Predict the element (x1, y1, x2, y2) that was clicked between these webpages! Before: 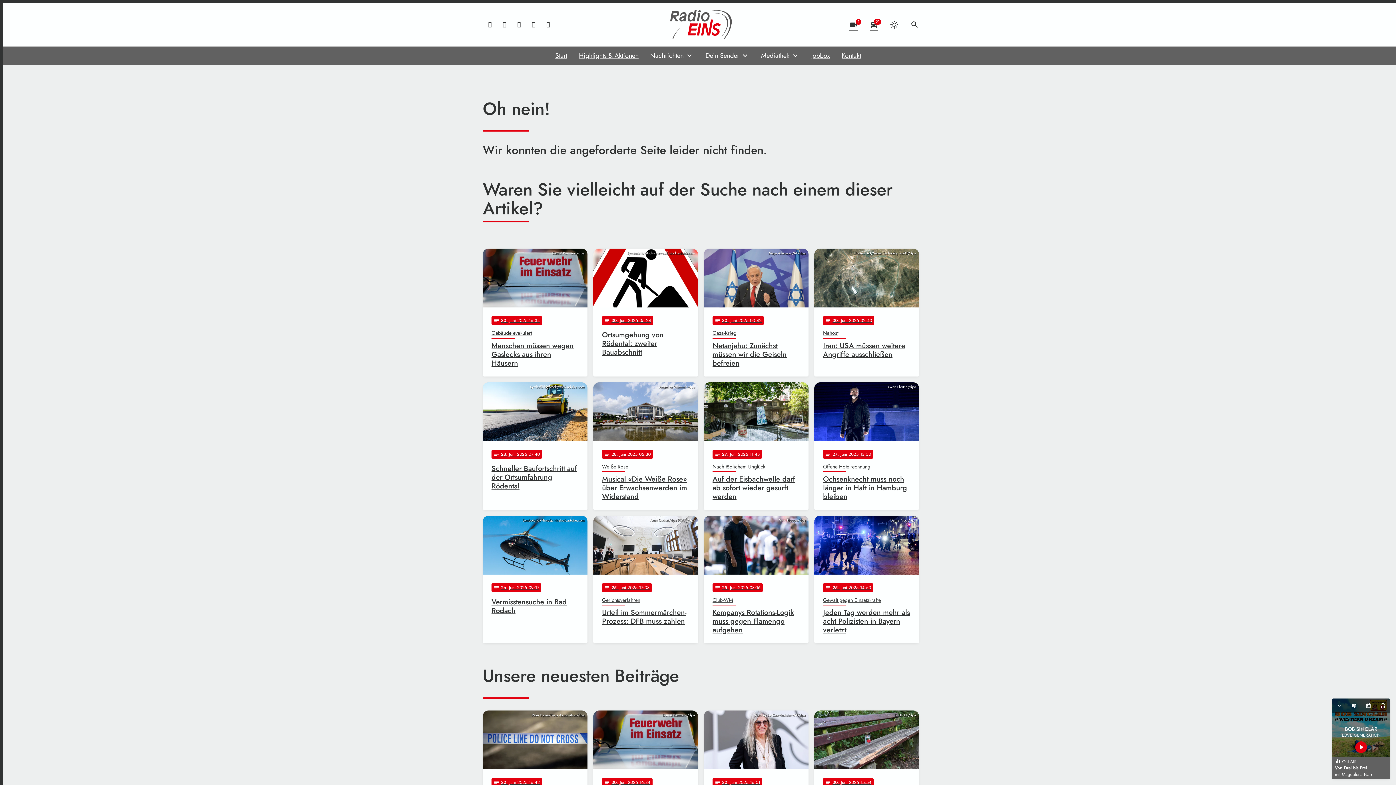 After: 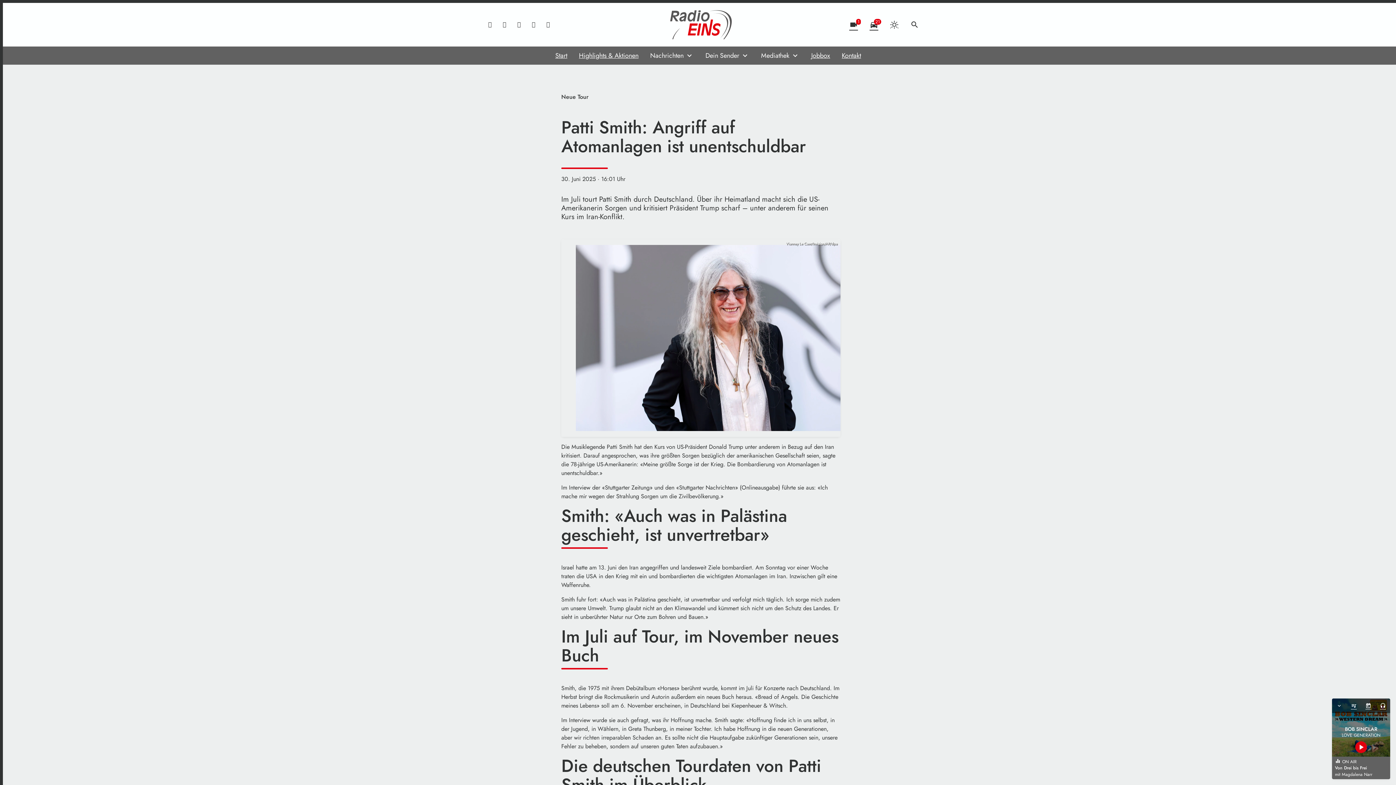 Action: bbox: (704, 710, 808, 838) label: Vianney Le Caer/Invision/AP/dpa
notes
30
. Juni 2025 16:01
Neue Tour
Patti Smith: Angriff auf Atomanlagen ist unentschuldbar